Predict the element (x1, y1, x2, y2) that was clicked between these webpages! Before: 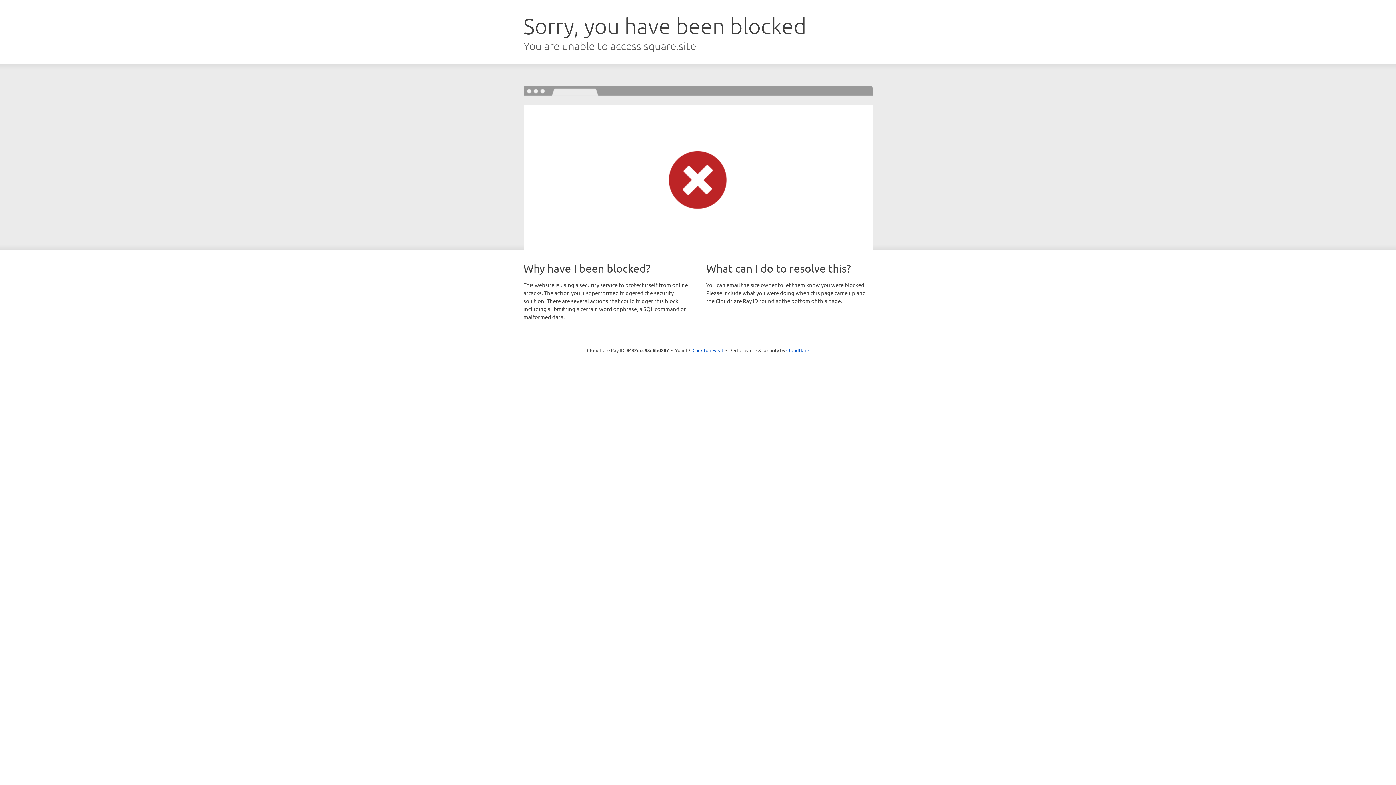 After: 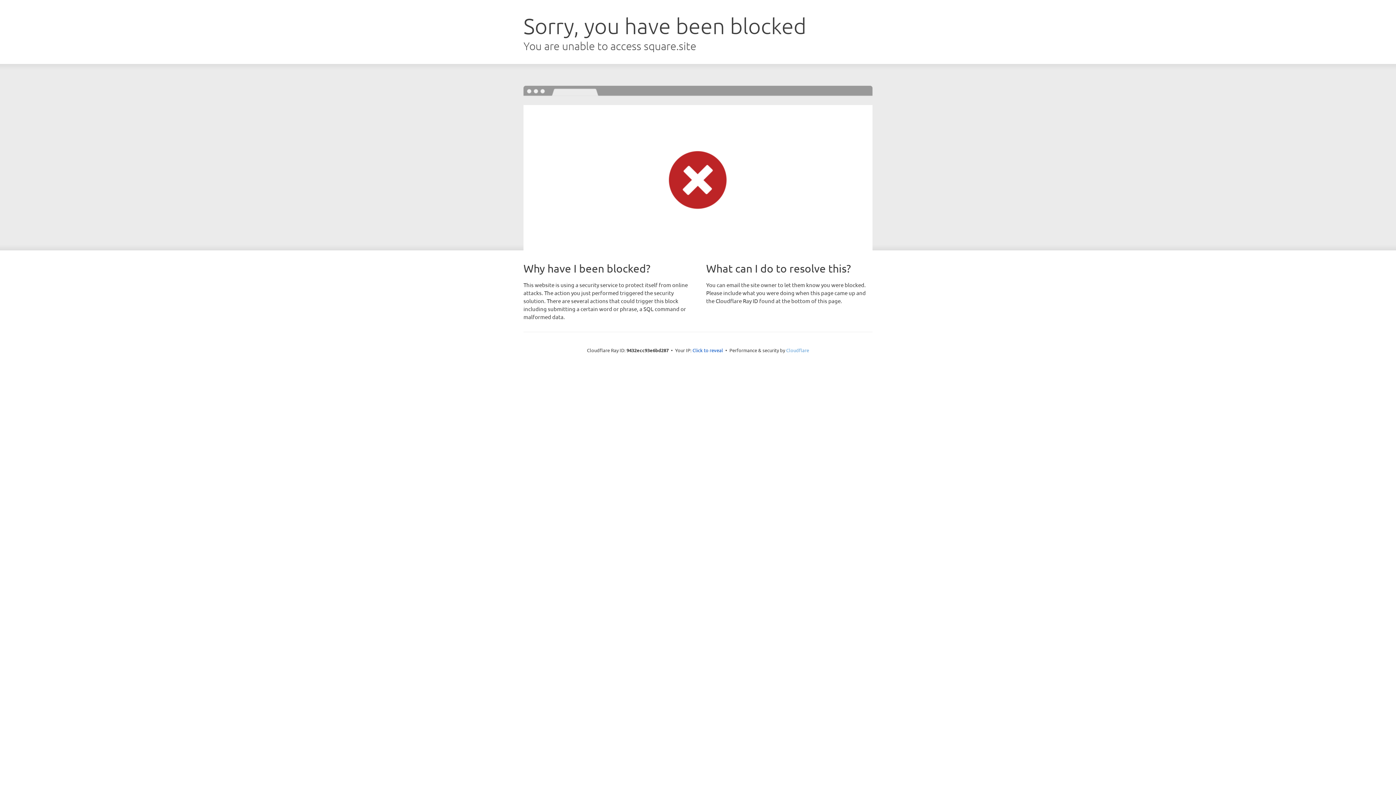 Action: label: Cloudflare bbox: (786, 347, 809, 353)